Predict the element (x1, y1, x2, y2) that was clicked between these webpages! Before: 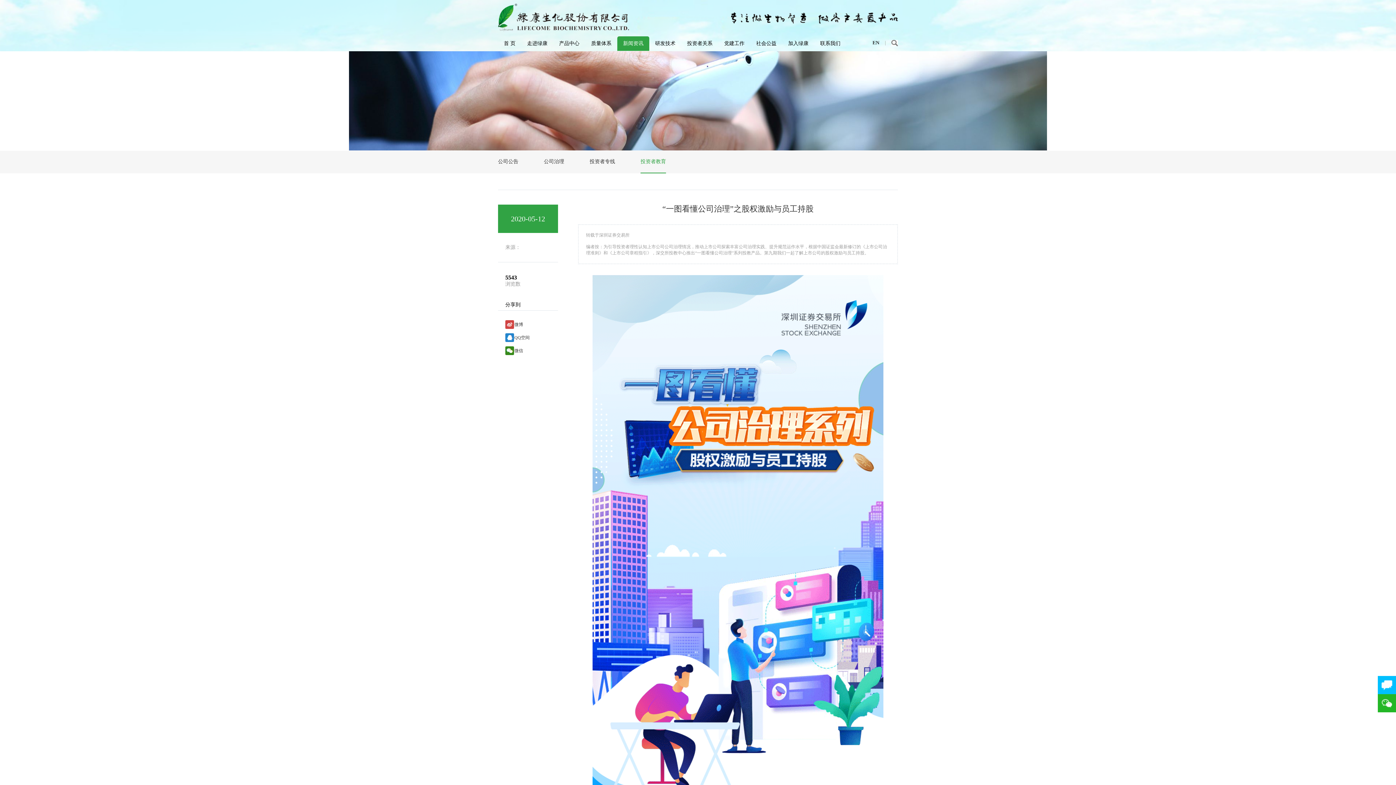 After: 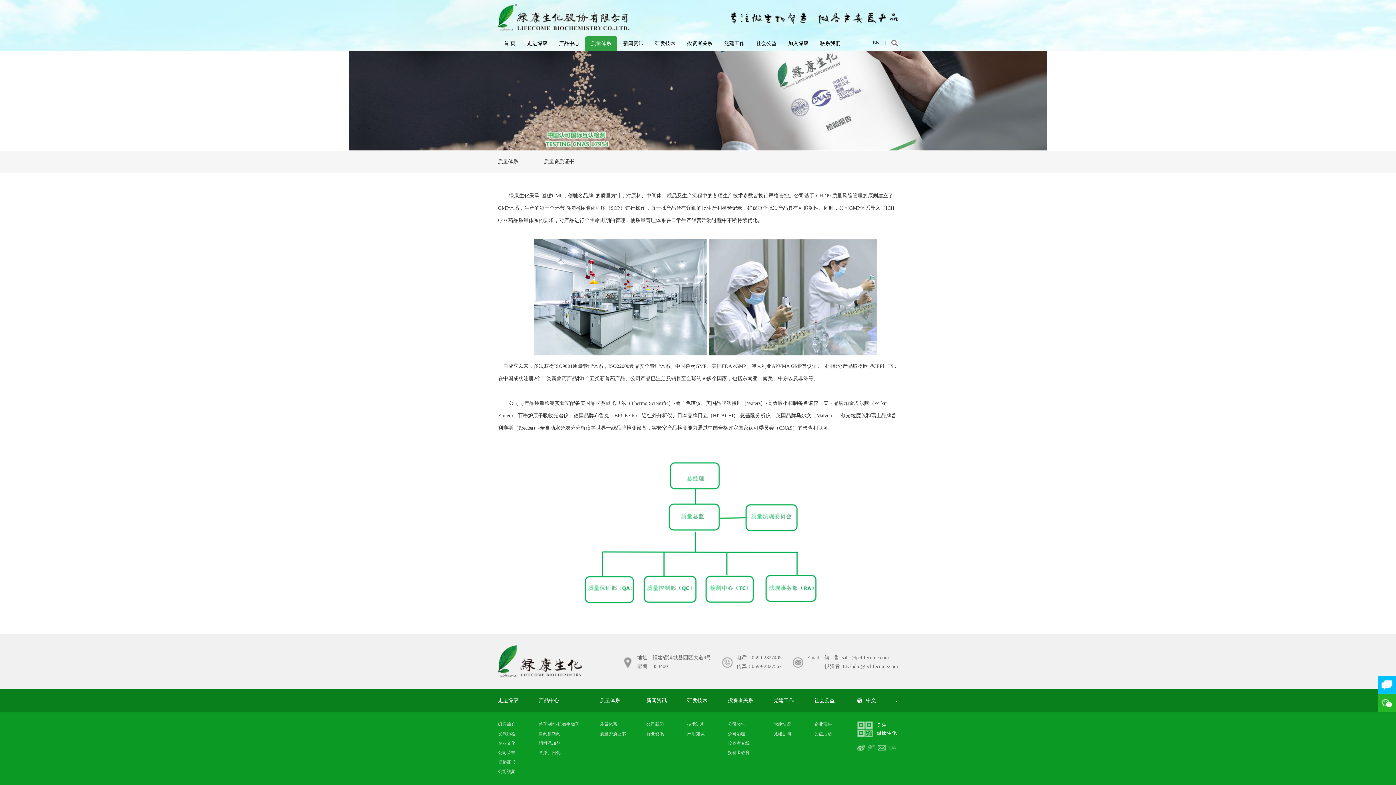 Action: label: 质量体系 bbox: (585, 36, 617, 50)